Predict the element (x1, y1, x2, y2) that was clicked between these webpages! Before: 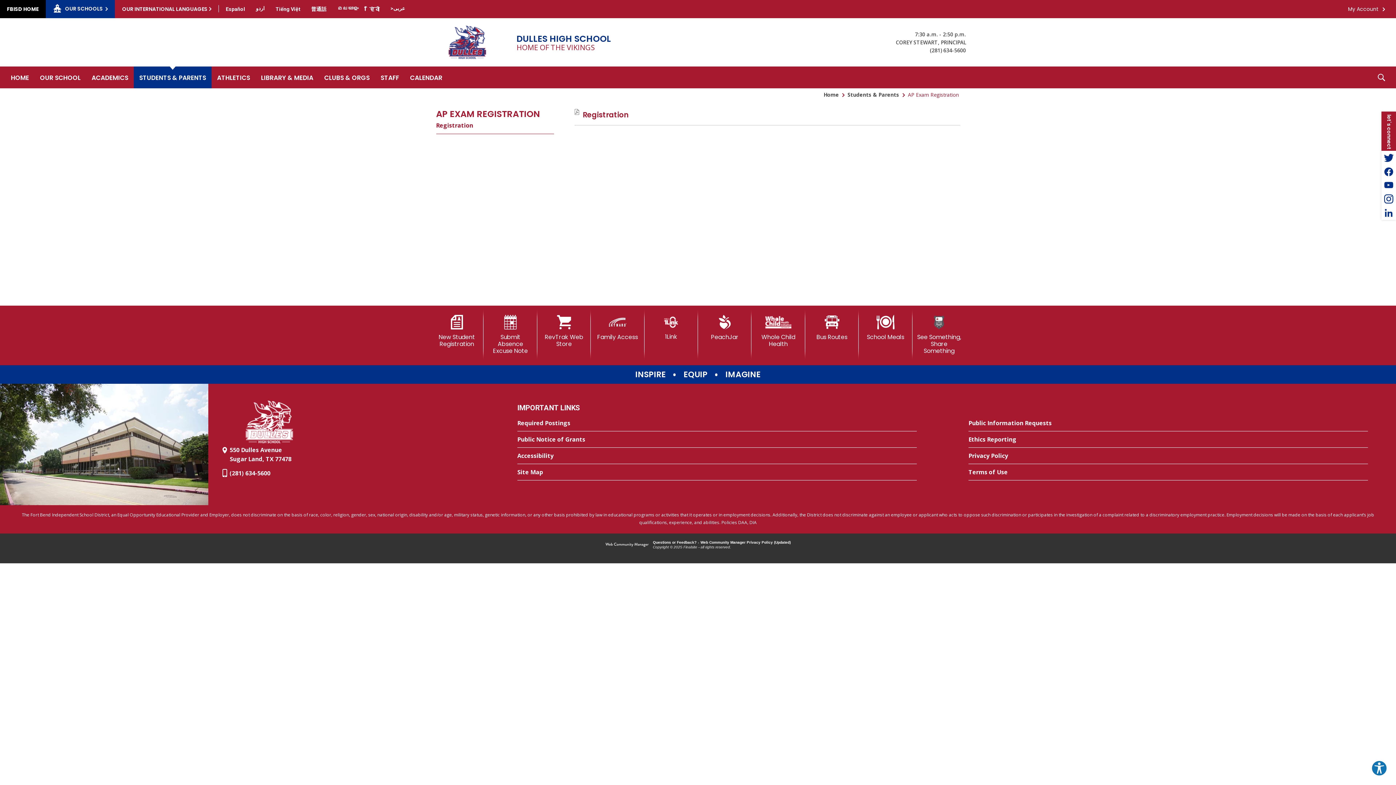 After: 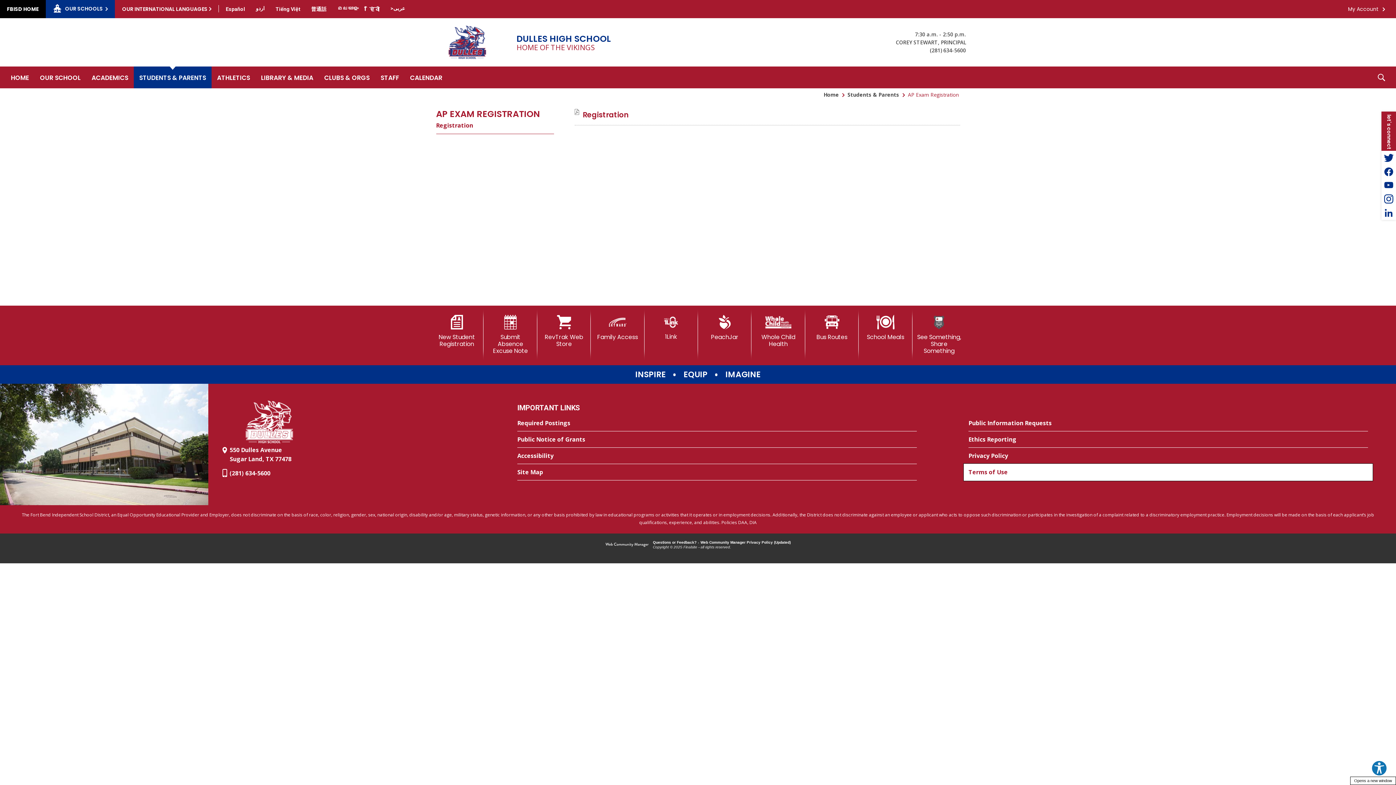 Action: label: Terms of Use - Opens a new window bbox: (964, 464, 1372, 480)